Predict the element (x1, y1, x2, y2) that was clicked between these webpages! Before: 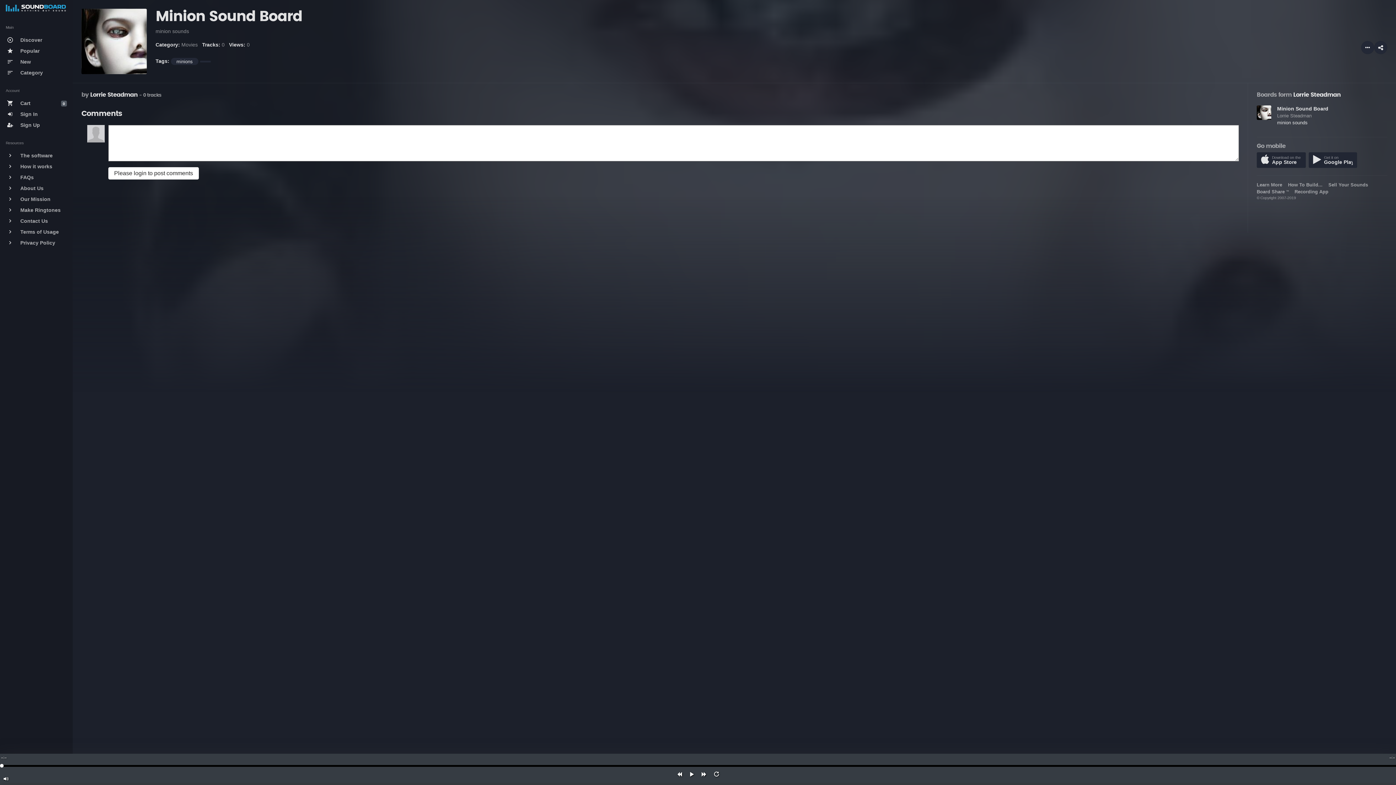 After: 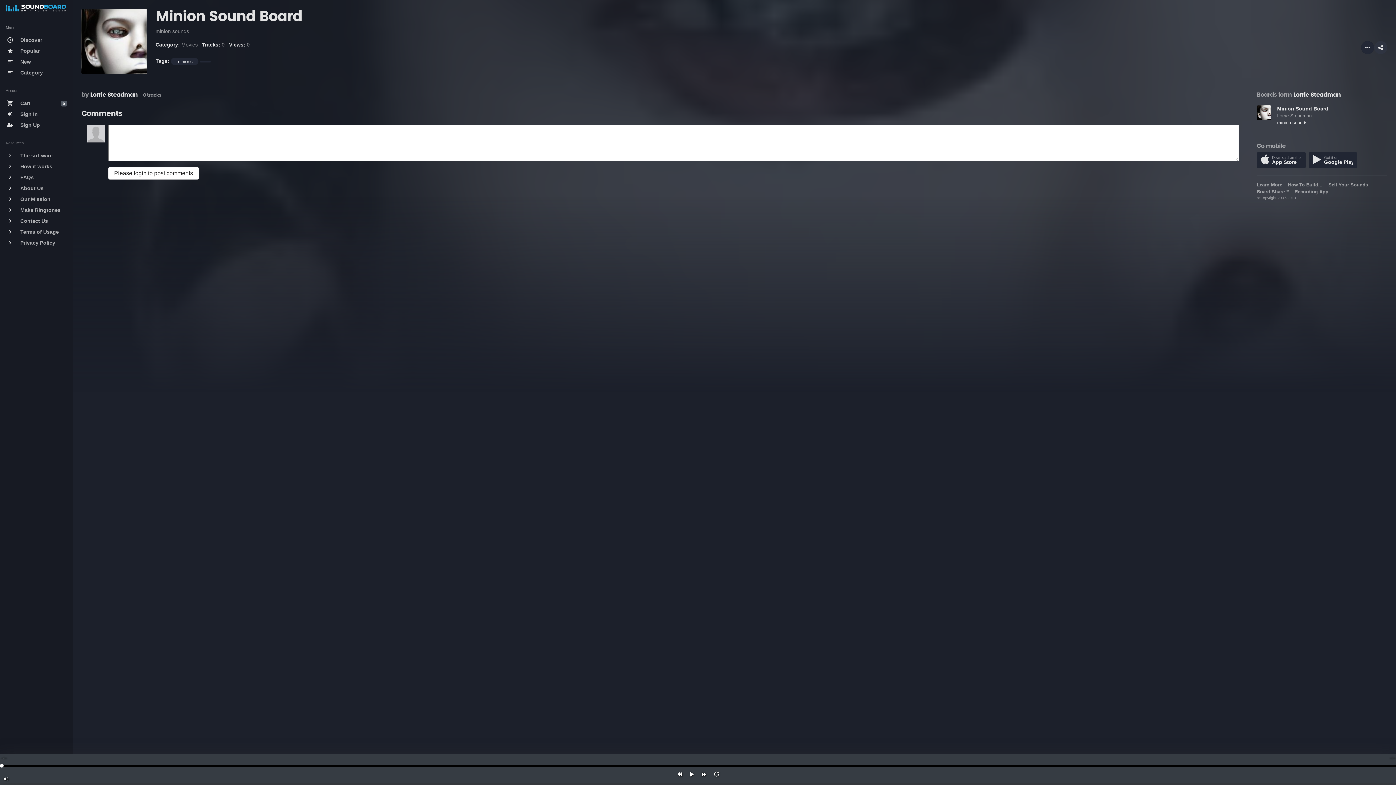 Action: bbox: (1374, 41, 1387, 54)